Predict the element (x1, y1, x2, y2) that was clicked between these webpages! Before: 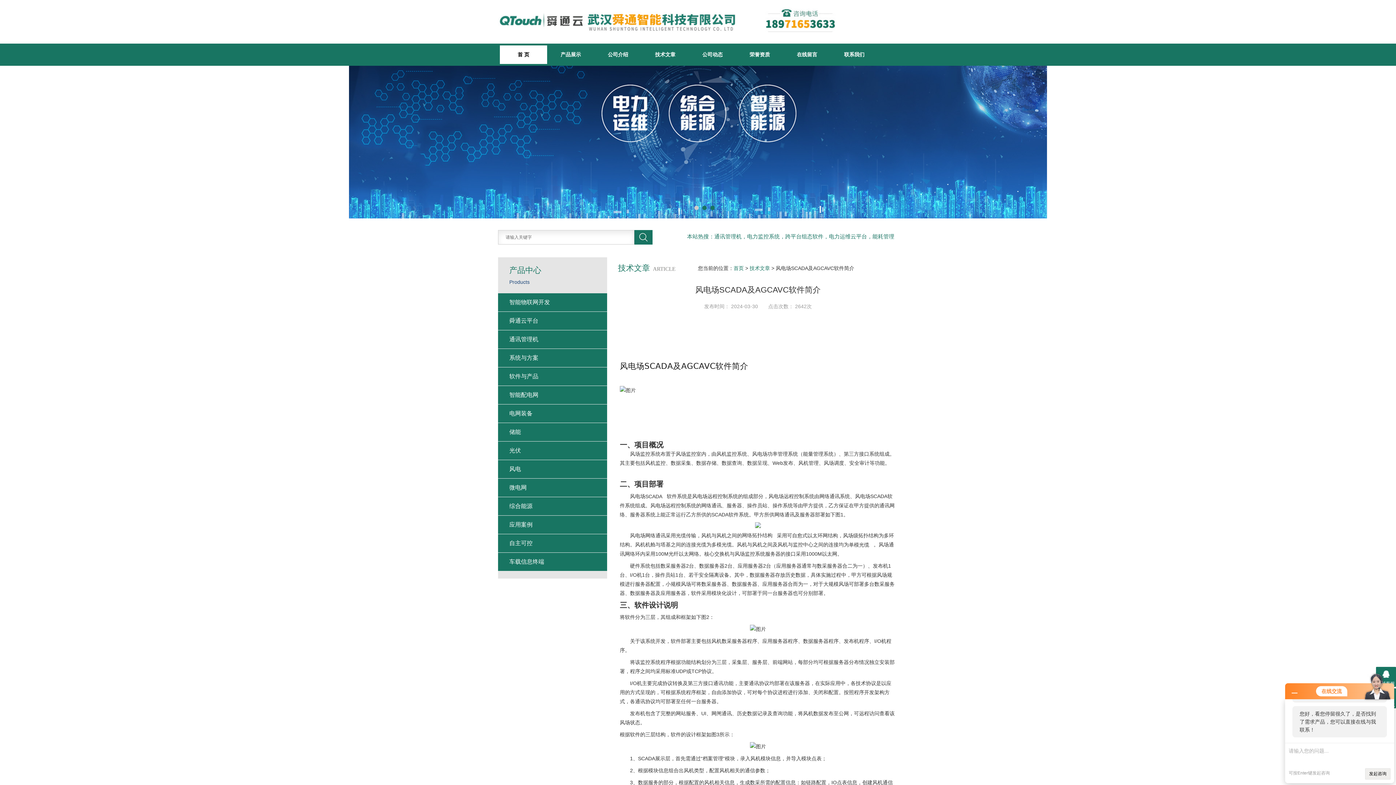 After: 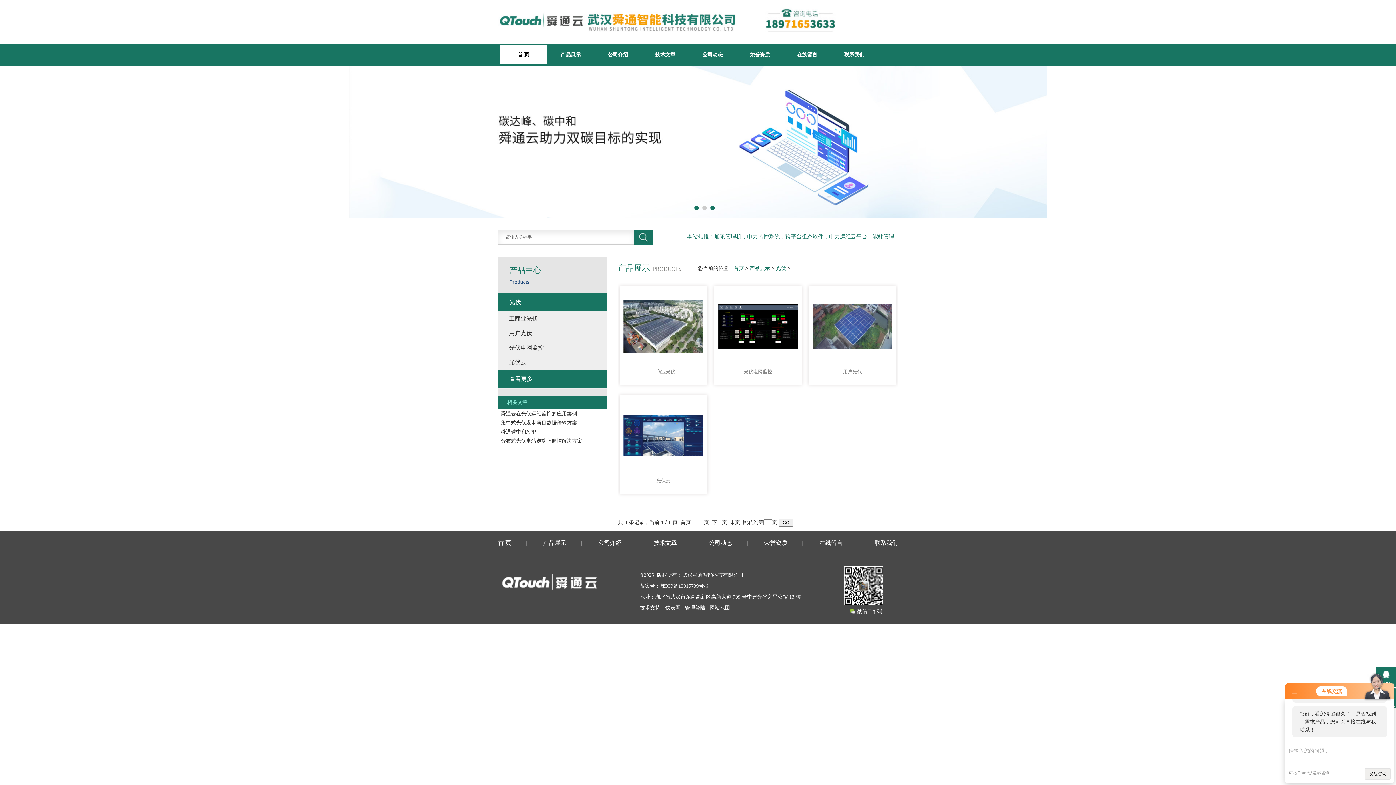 Action: label: 光伏 bbox: (498, 441, 607, 460)